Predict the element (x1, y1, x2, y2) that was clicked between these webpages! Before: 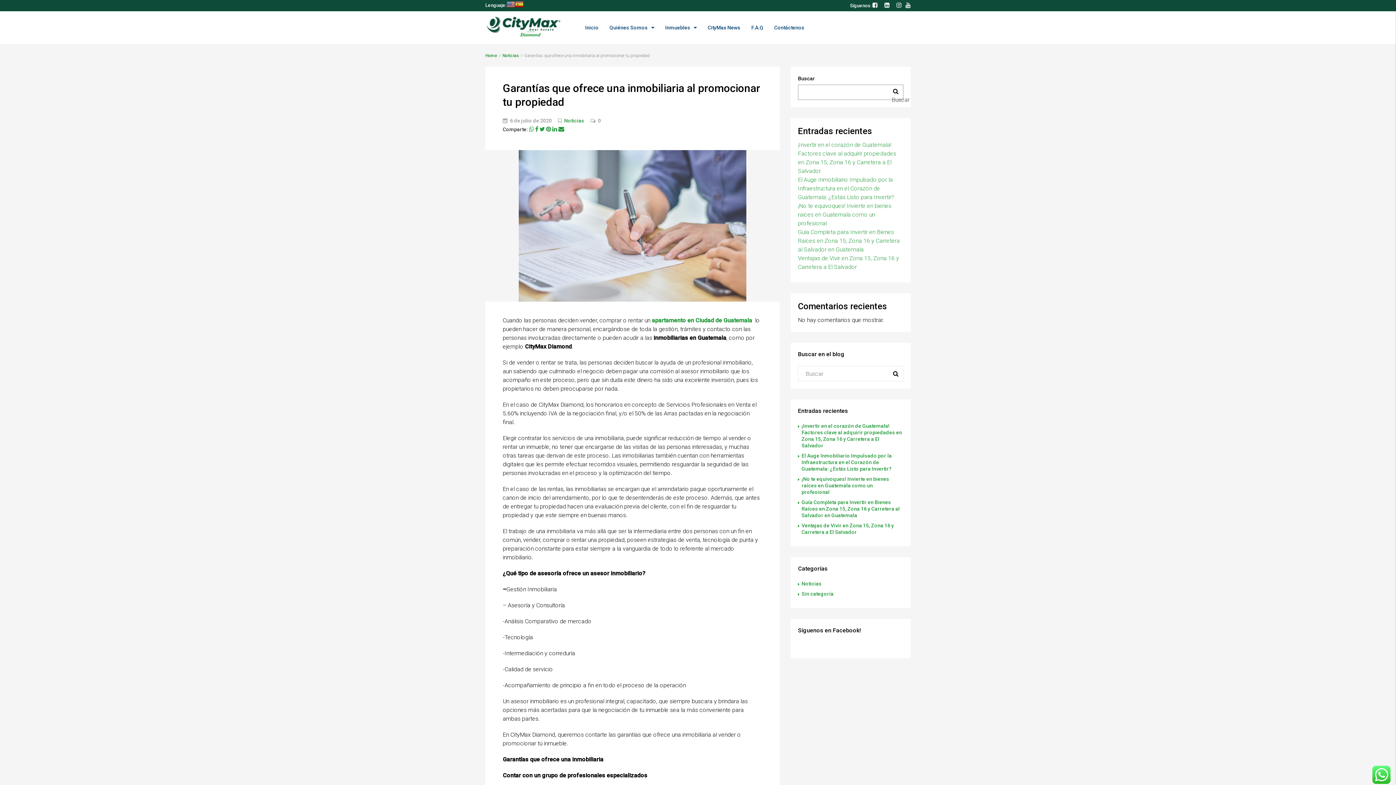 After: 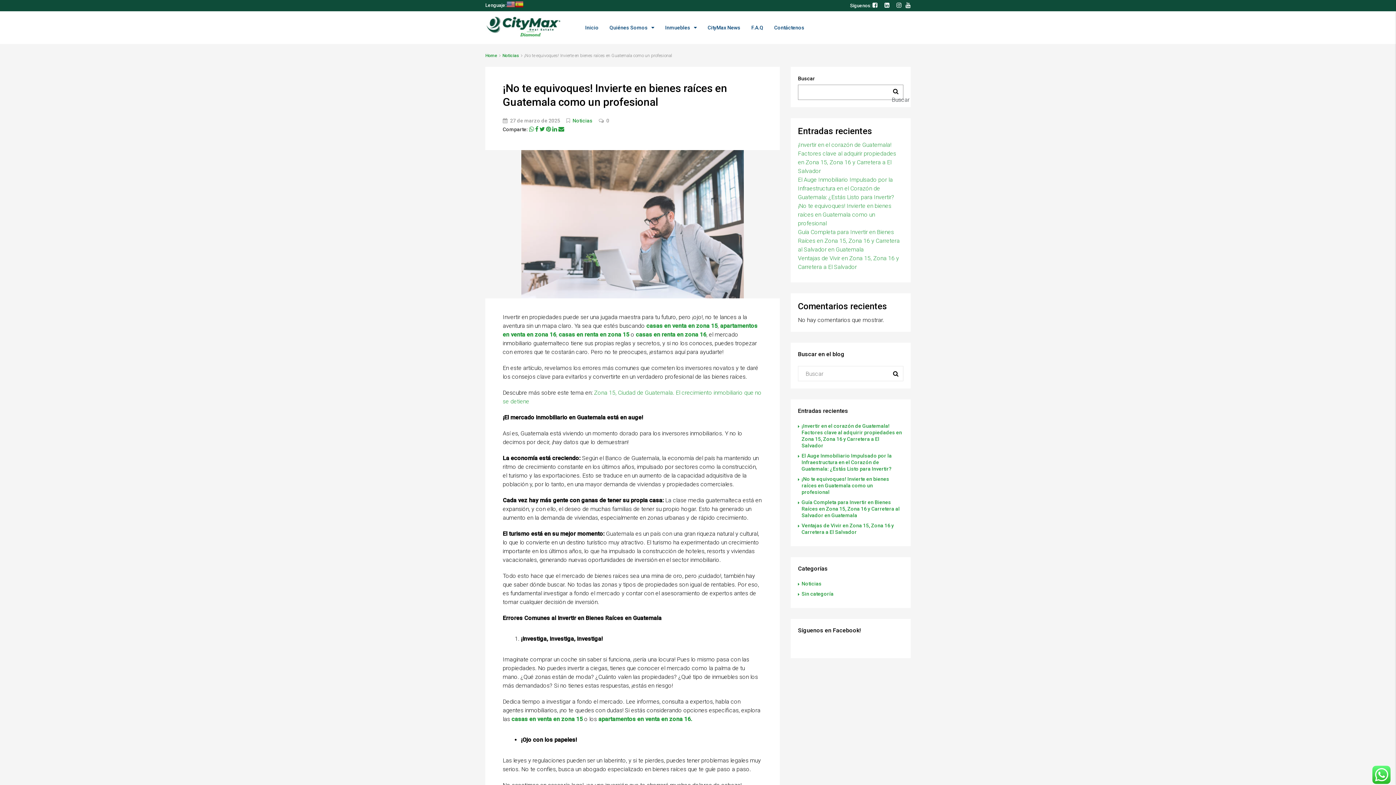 Action: bbox: (798, 476, 889, 495) label: ¡No te equivoques! Invierte en bienes raíces en Guatemala como un profesional